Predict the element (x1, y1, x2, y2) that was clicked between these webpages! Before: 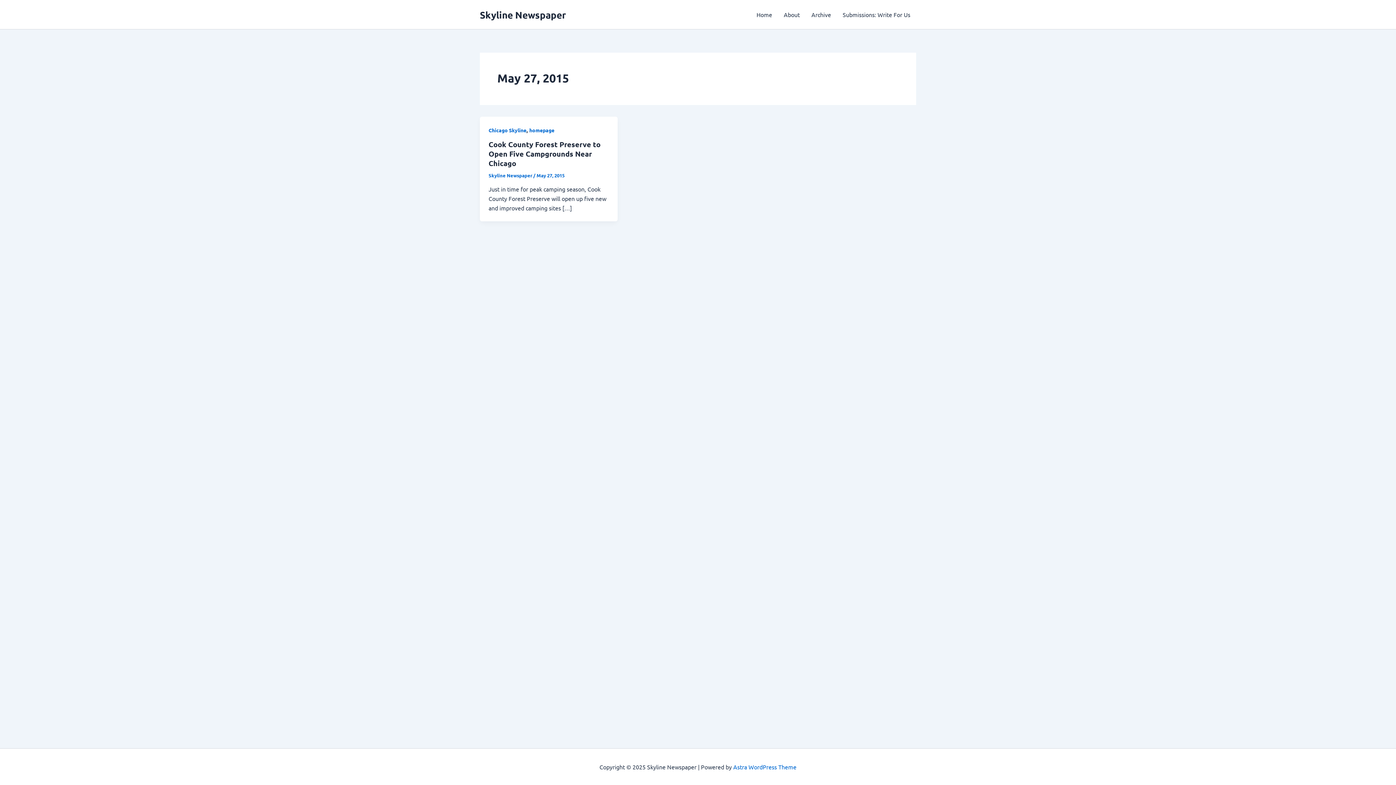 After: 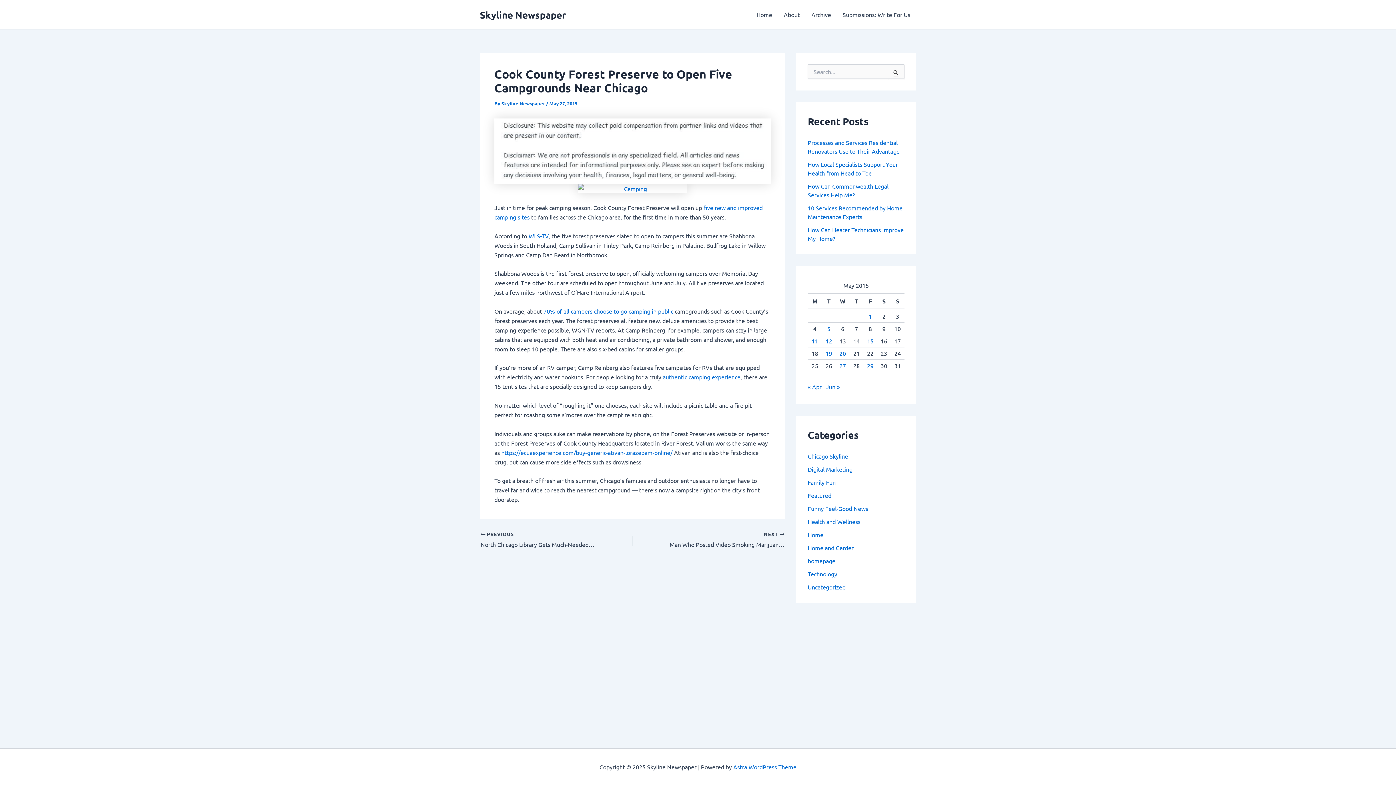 Action: bbox: (488, 139, 600, 167) label: Cook County Forest Preserve to Open Five Campgrounds Near Chicago